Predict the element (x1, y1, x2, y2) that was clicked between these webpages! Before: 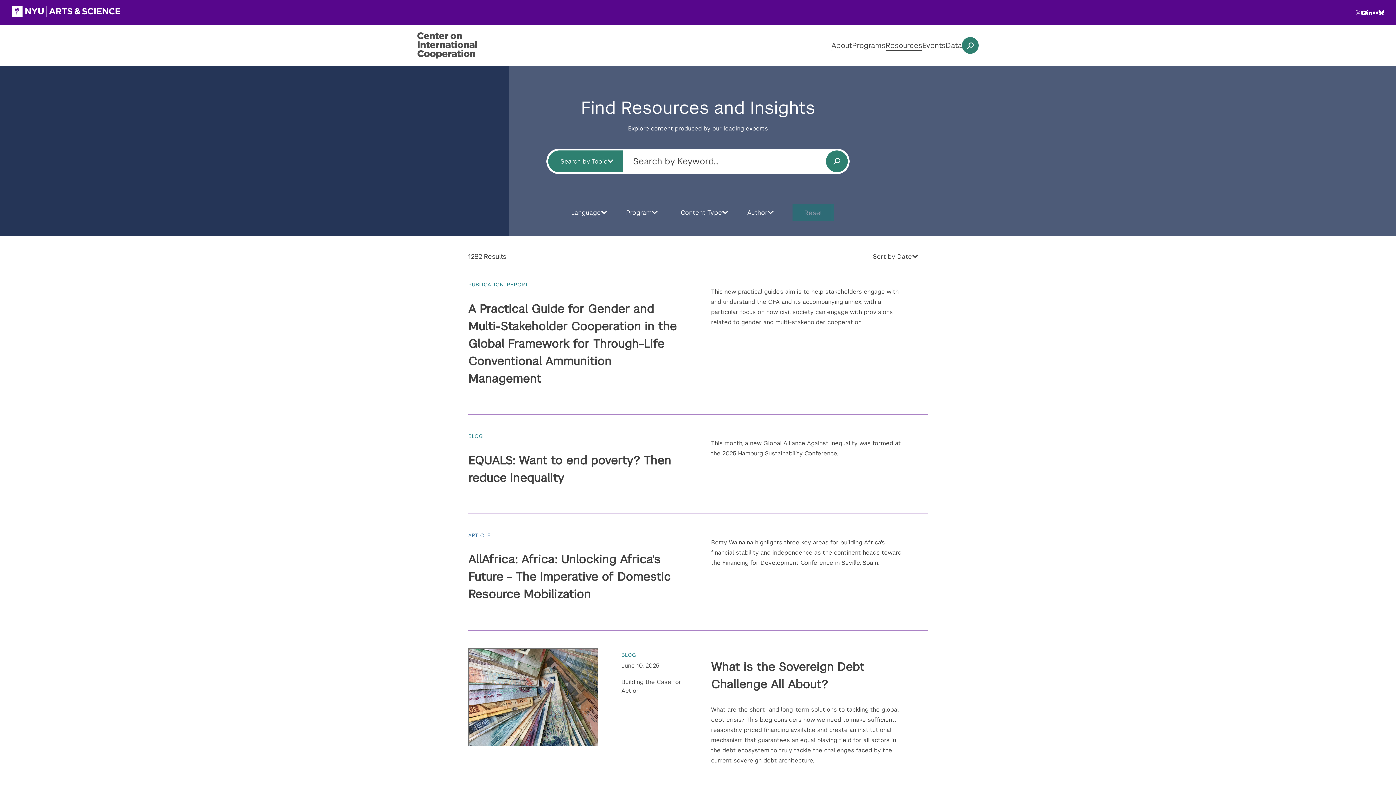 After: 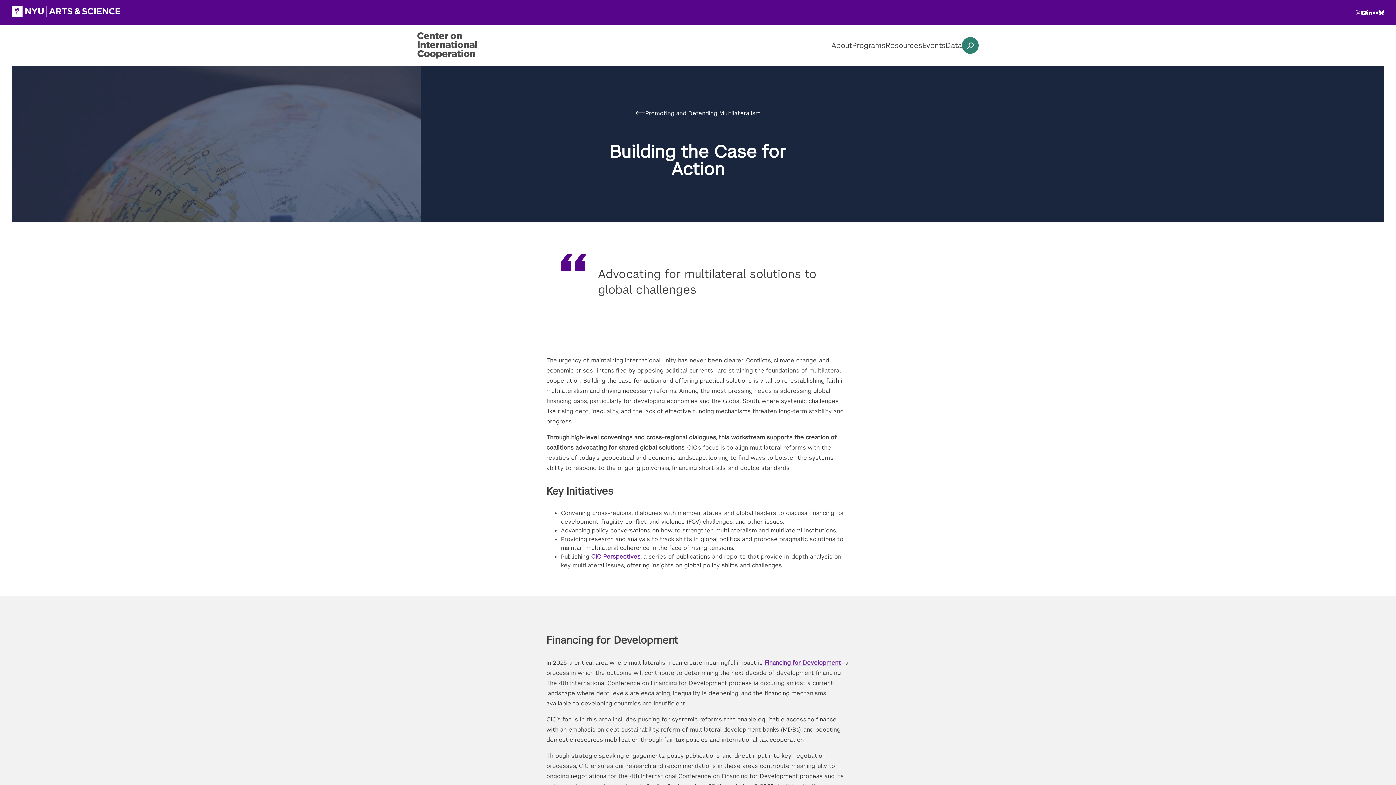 Action: label: Building the Case for Action bbox: (621, 678, 686, 695)